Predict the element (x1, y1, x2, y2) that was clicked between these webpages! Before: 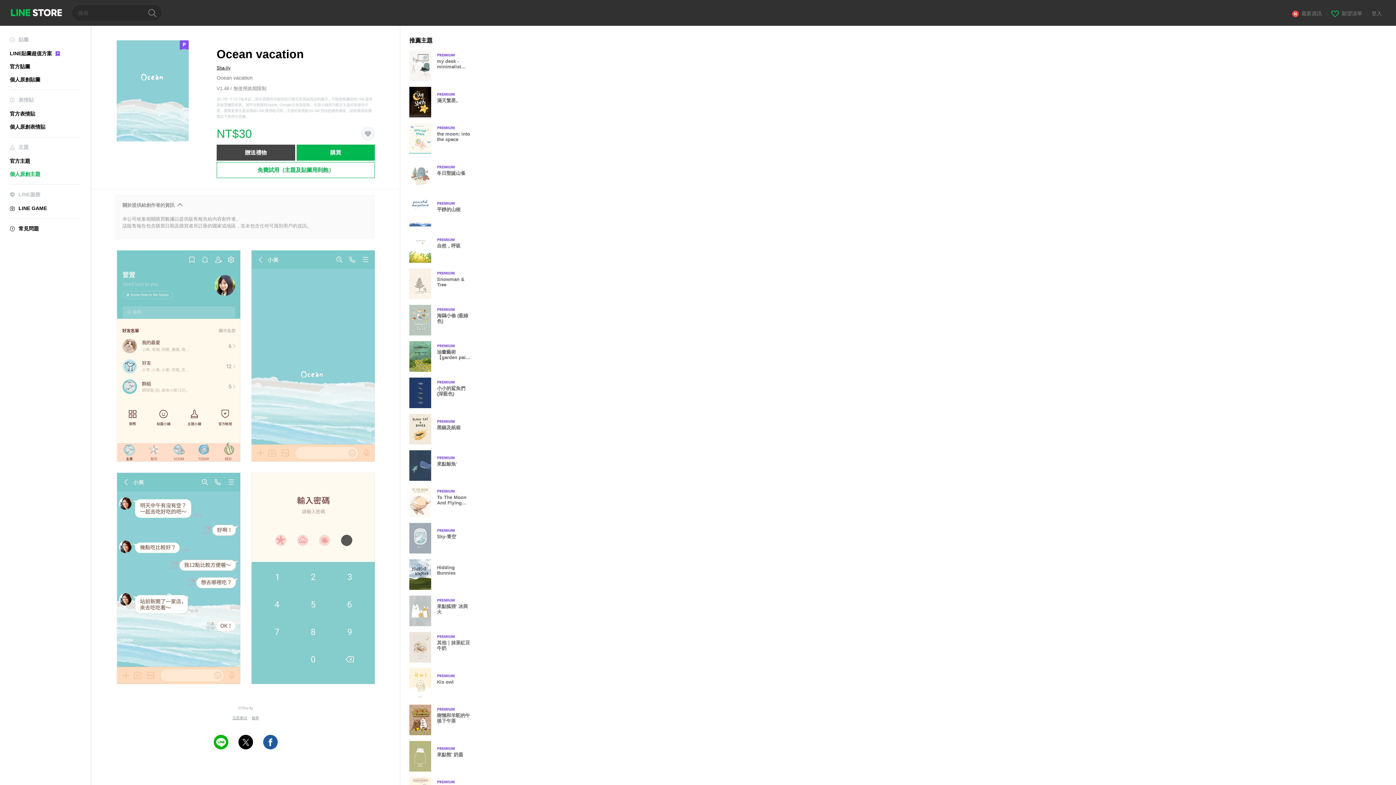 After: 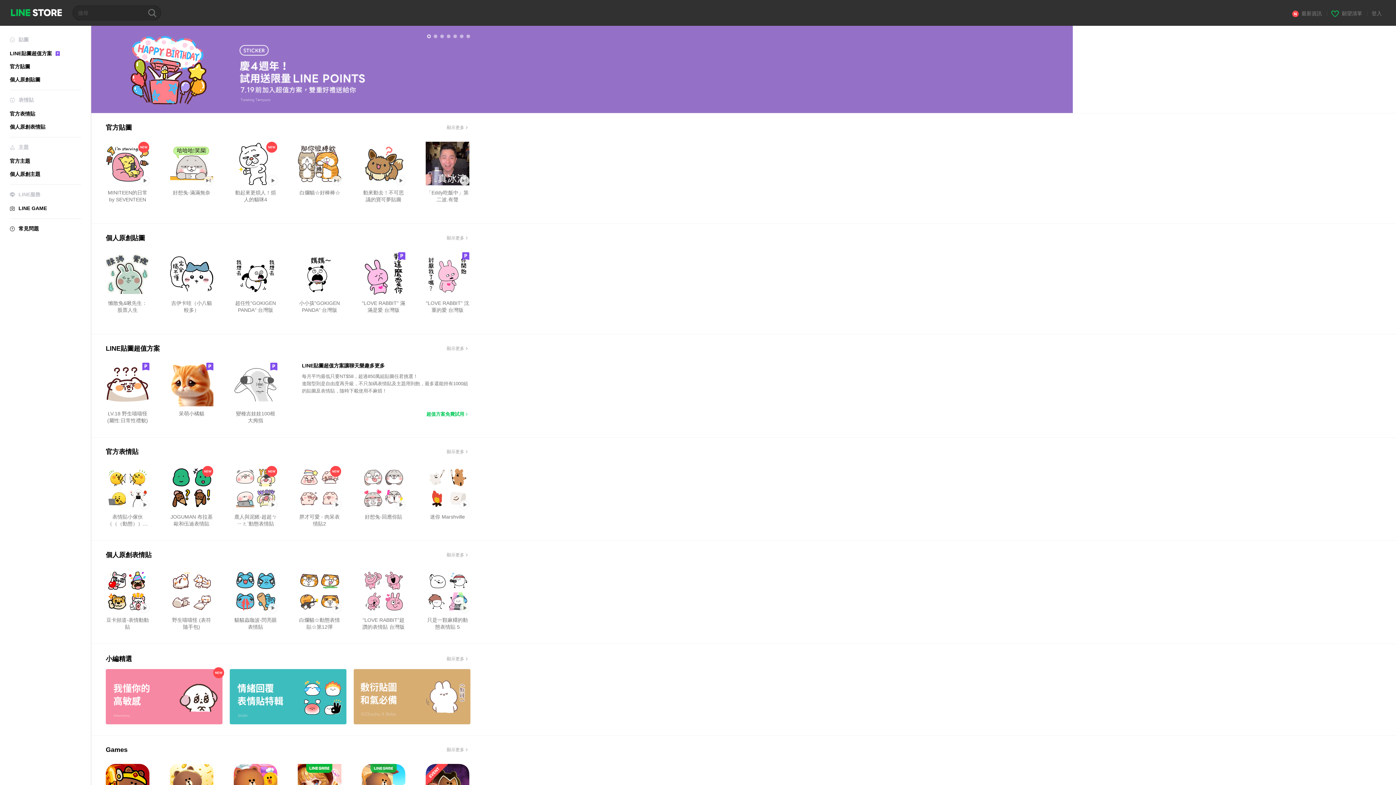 Action: bbox: (10, 9, 61, 16) label: LINE STORE